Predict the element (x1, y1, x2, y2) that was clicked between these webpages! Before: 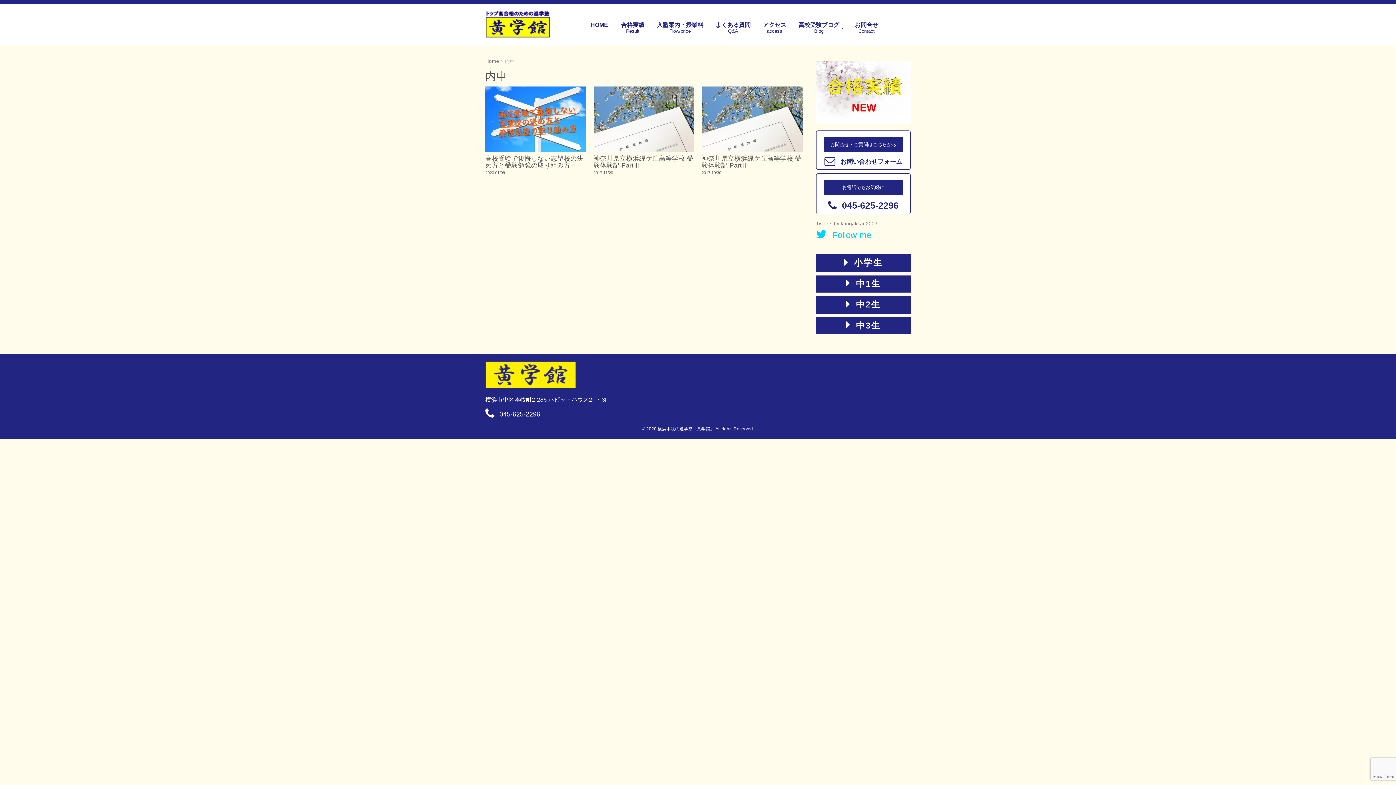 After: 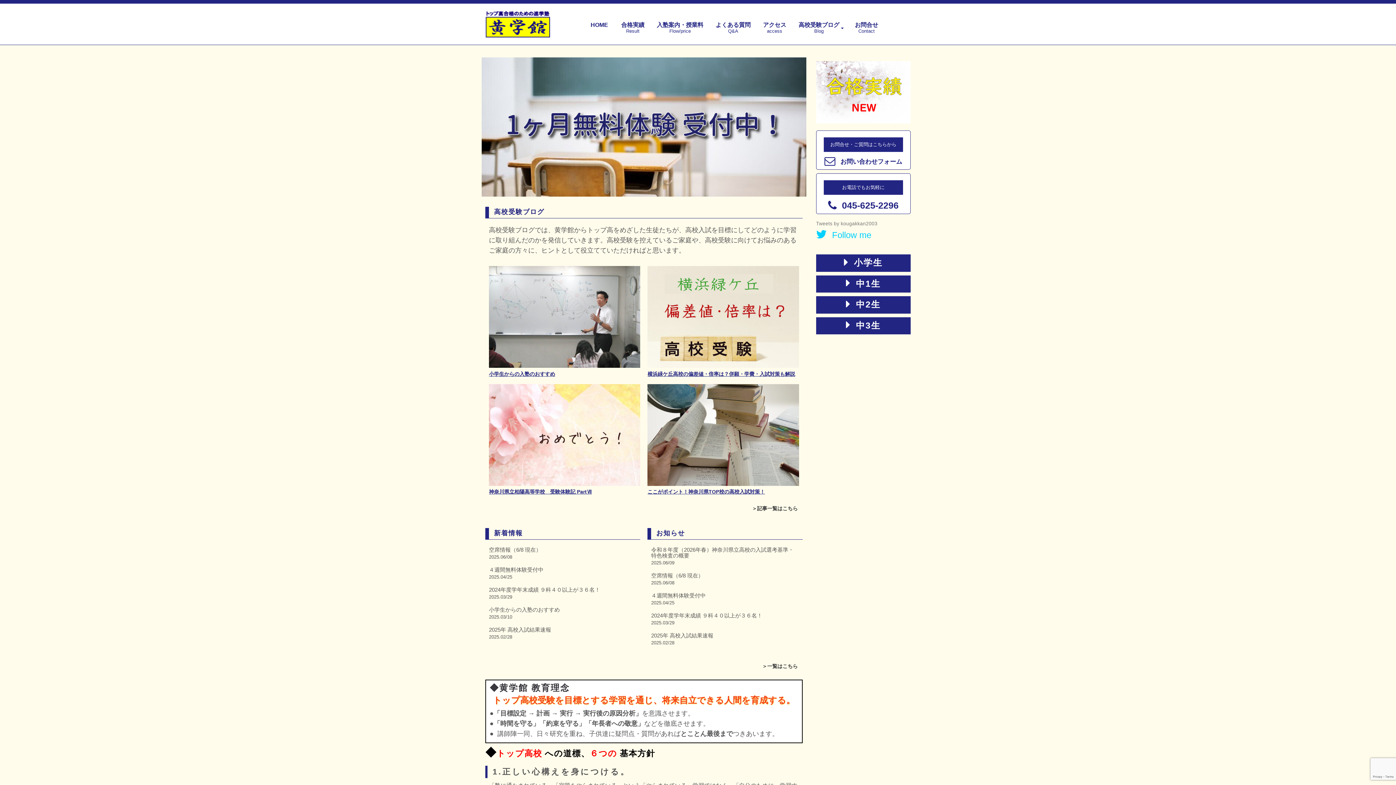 Action: bbox: (485, 33, 550, 38)